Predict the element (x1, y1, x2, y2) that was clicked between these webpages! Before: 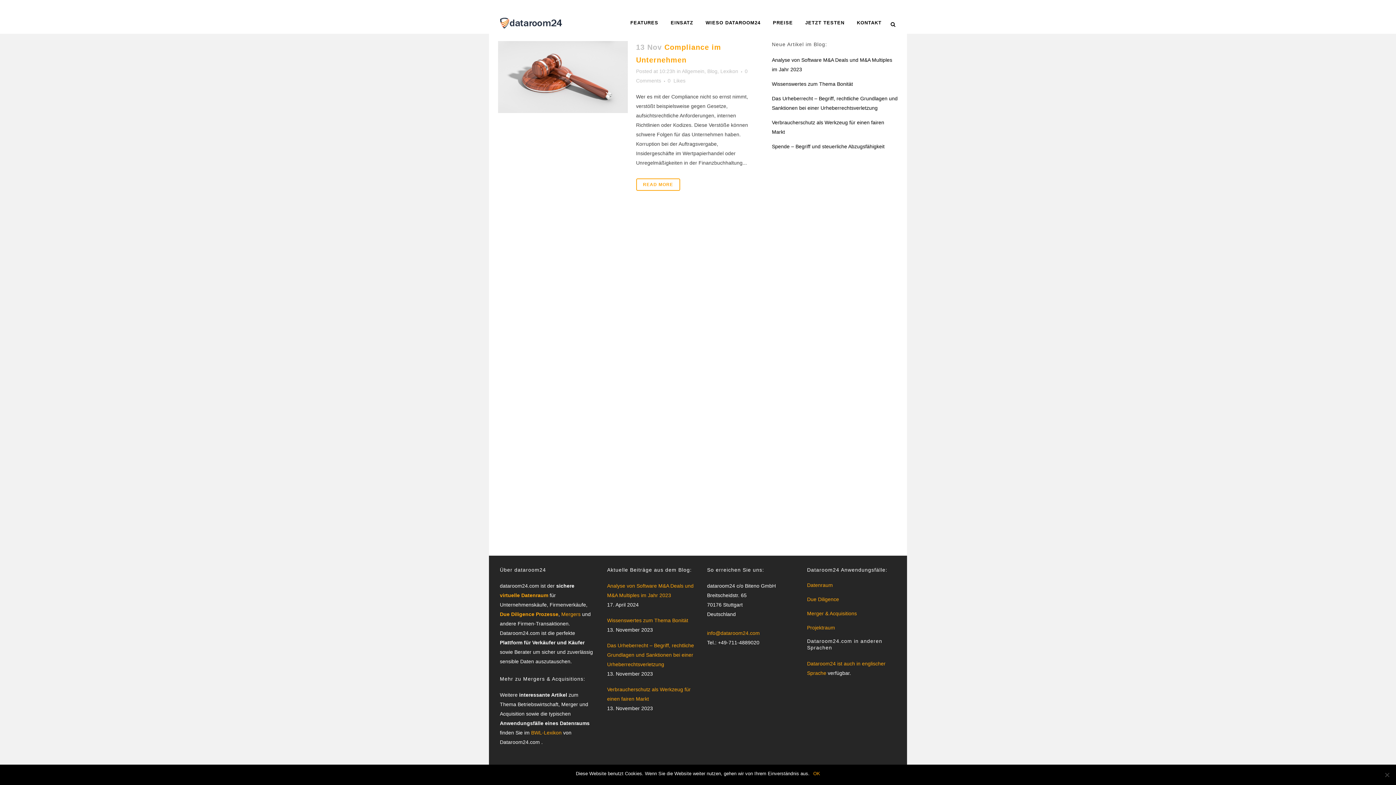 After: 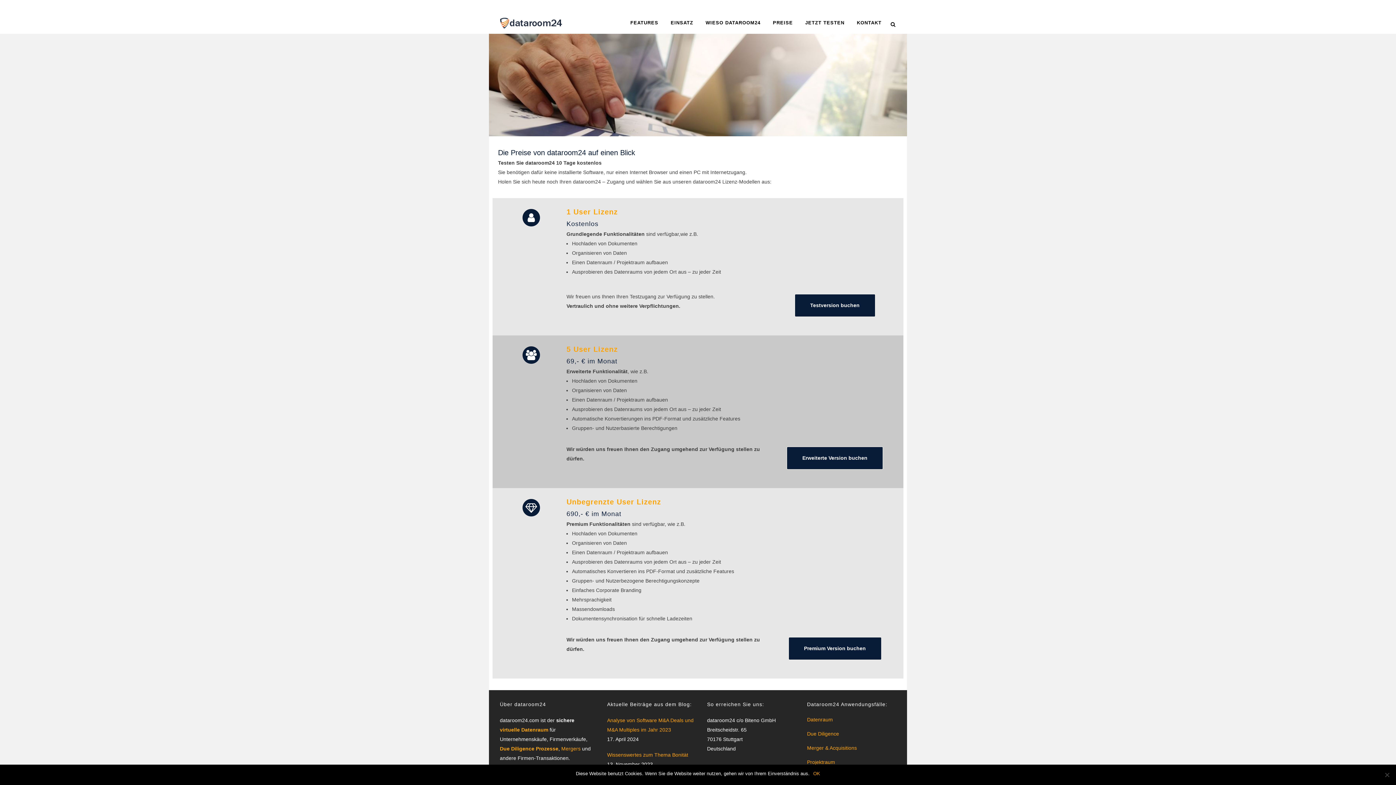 Action: bbox: (766, 12, 799, 33) label: PREISE